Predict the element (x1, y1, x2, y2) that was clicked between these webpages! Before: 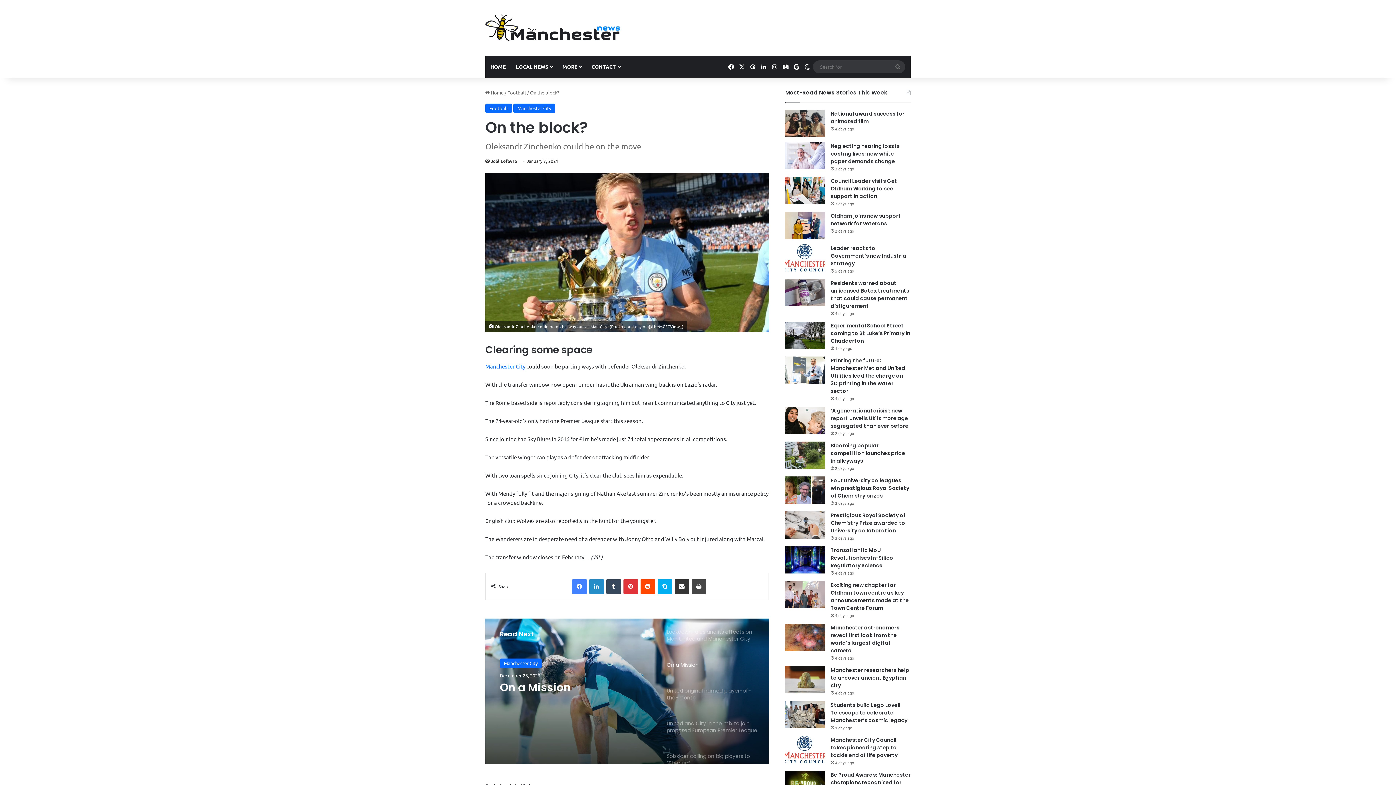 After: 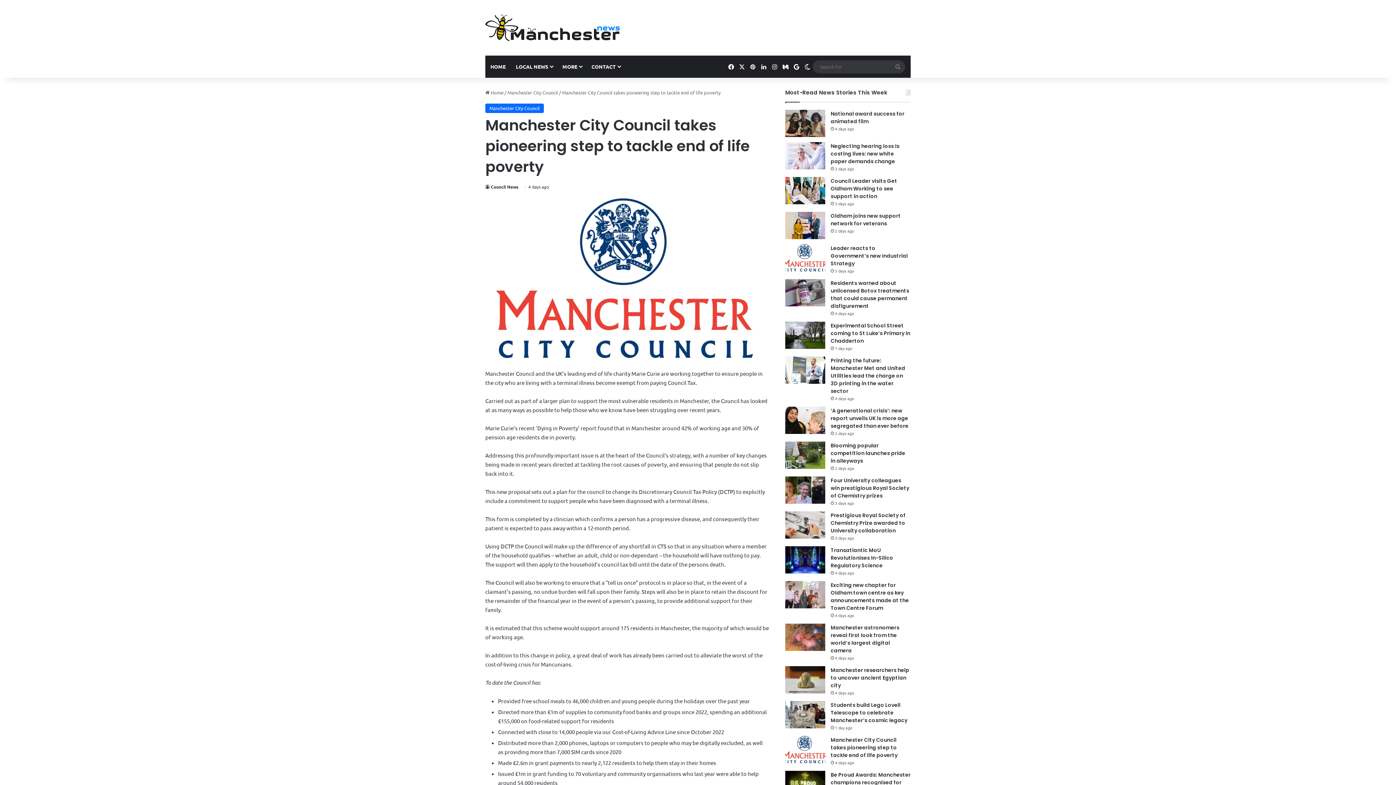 Action: bbox: (830, 736, 897, 759) label: Manchester City Council takes pioneering step to tackle end of life poverty